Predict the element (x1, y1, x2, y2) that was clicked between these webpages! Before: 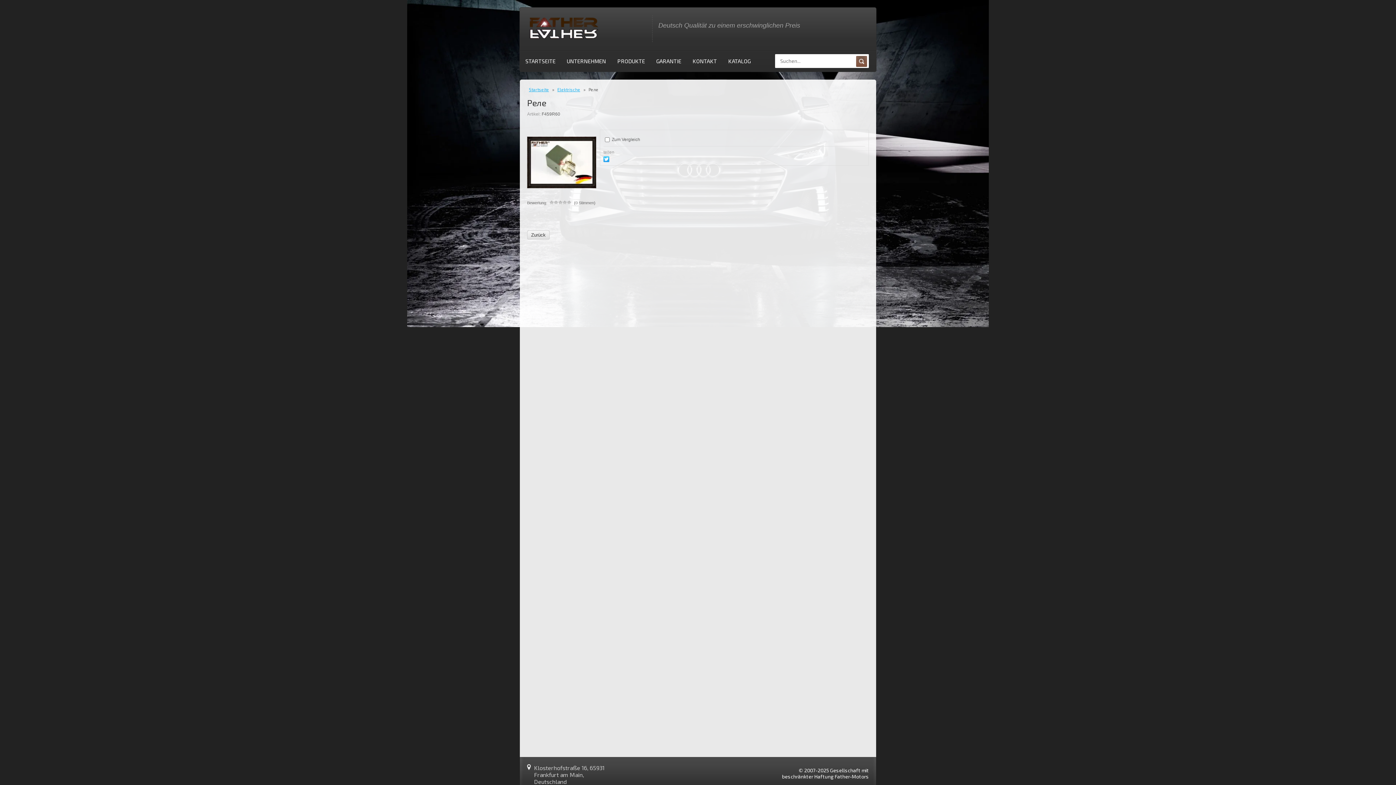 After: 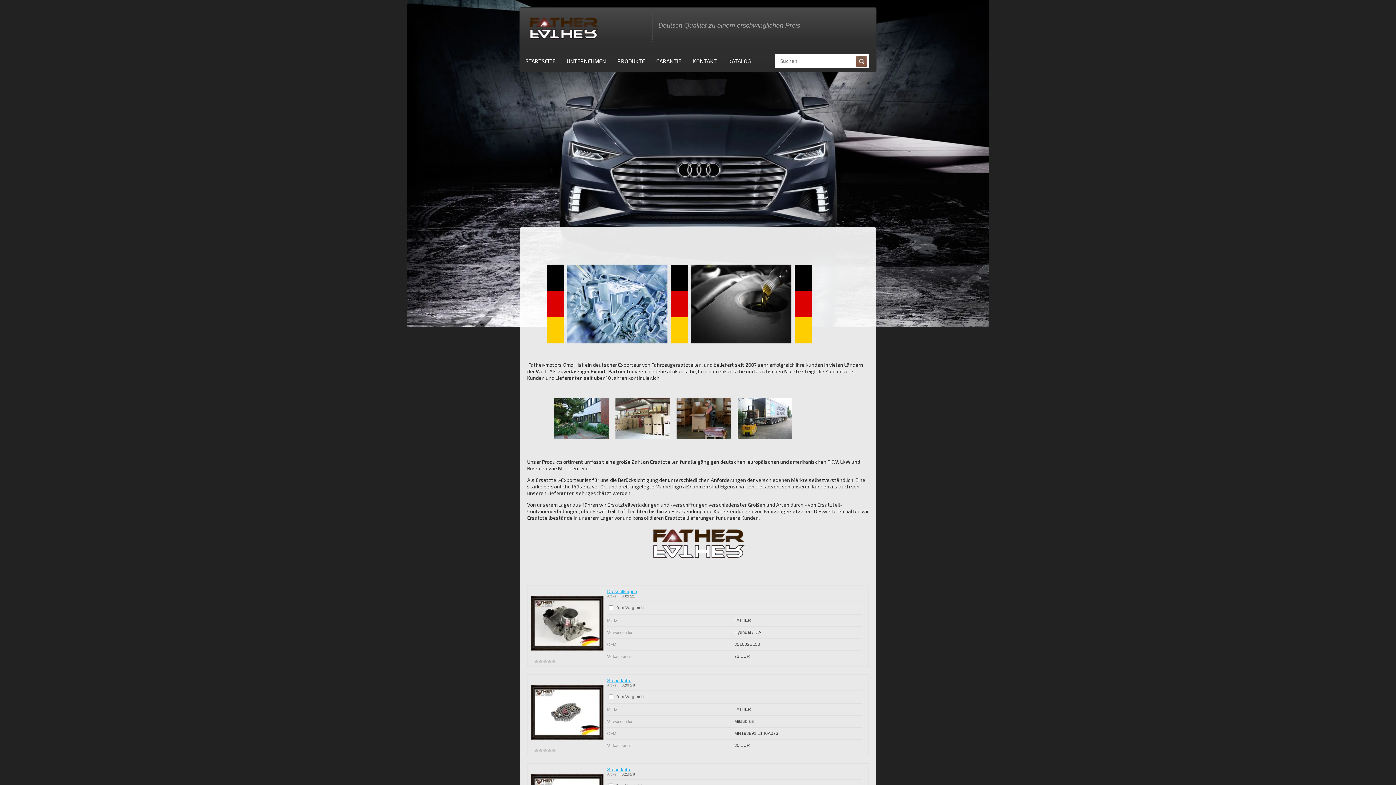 Action: label: STARTSEITE bbox: (519, 53, 561, 68)